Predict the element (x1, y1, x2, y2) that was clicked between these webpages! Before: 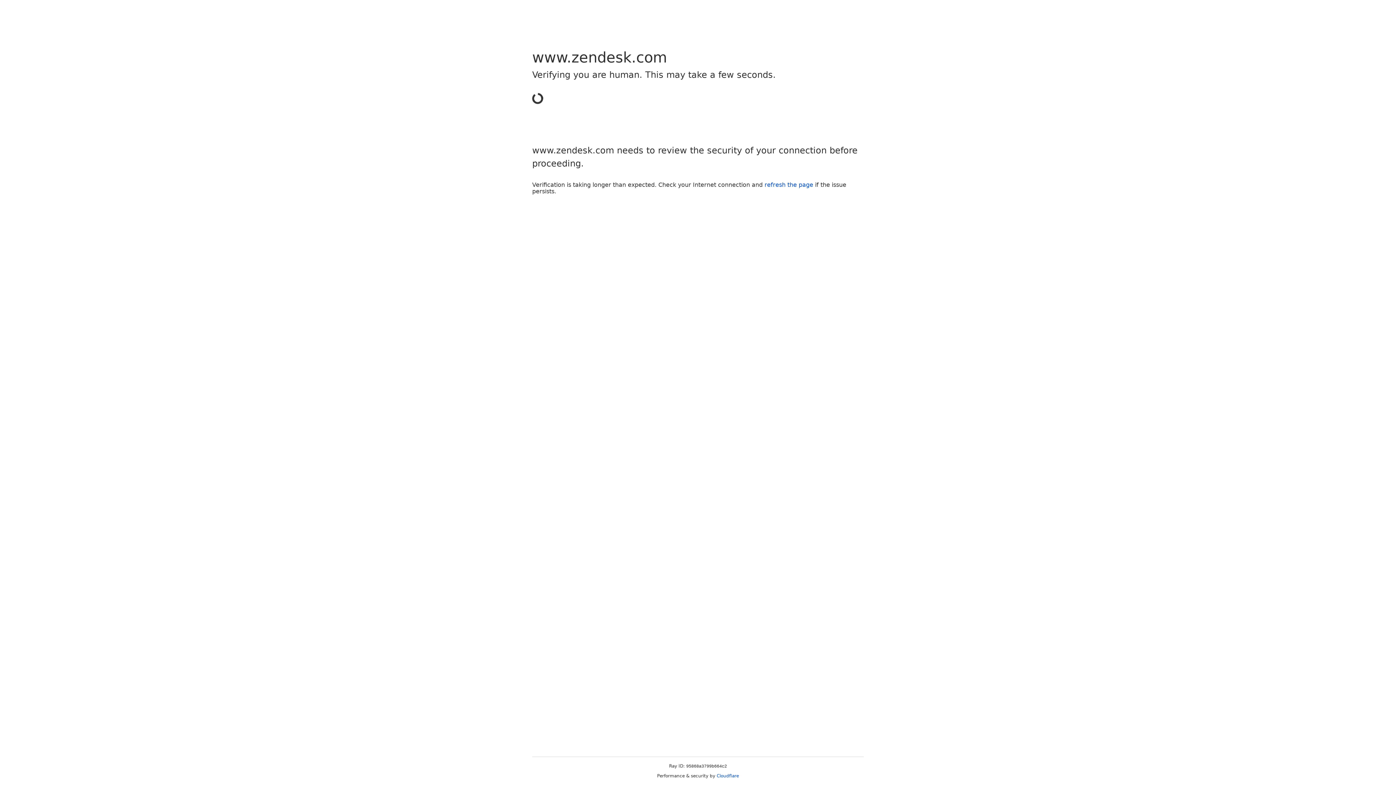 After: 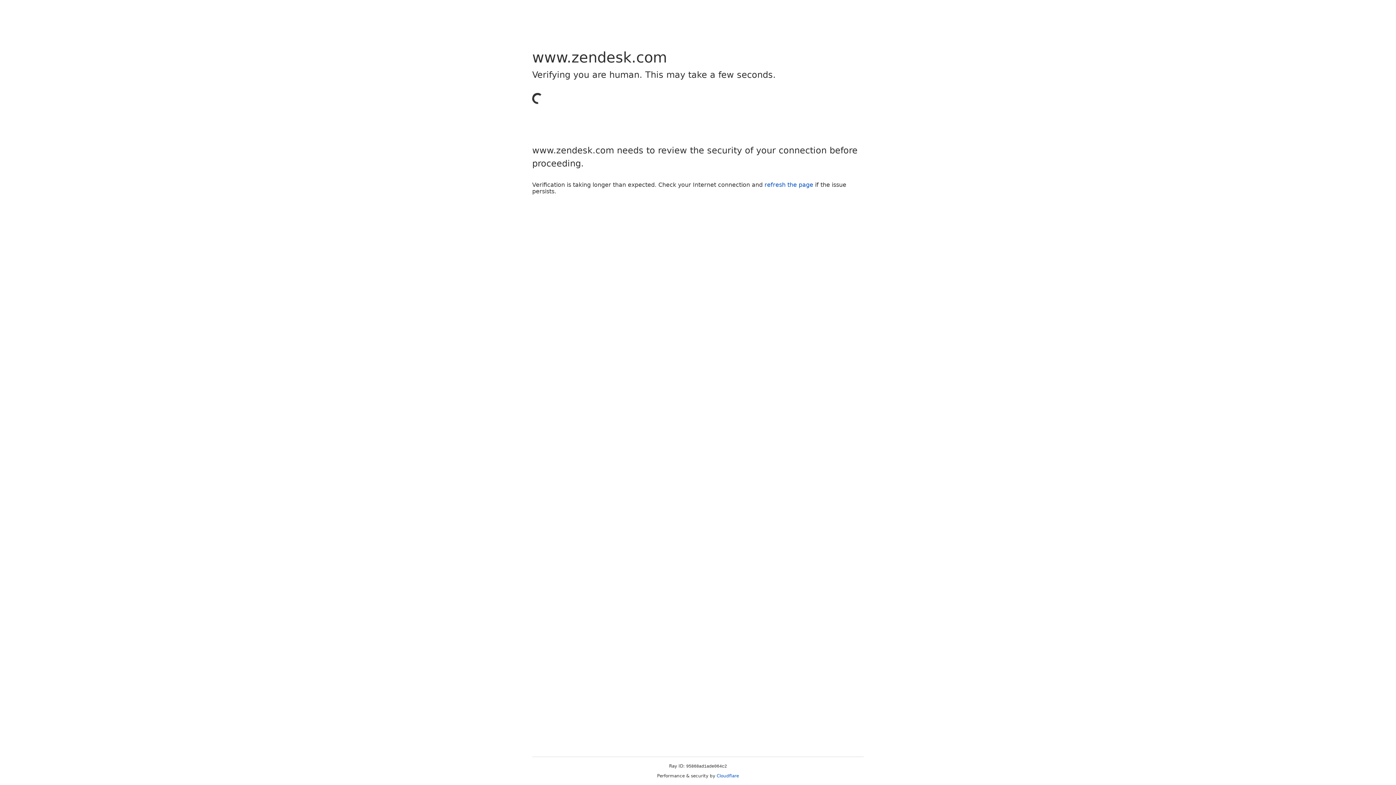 Action: label: Cloudflare bbox: (716, 773, 739, 778)